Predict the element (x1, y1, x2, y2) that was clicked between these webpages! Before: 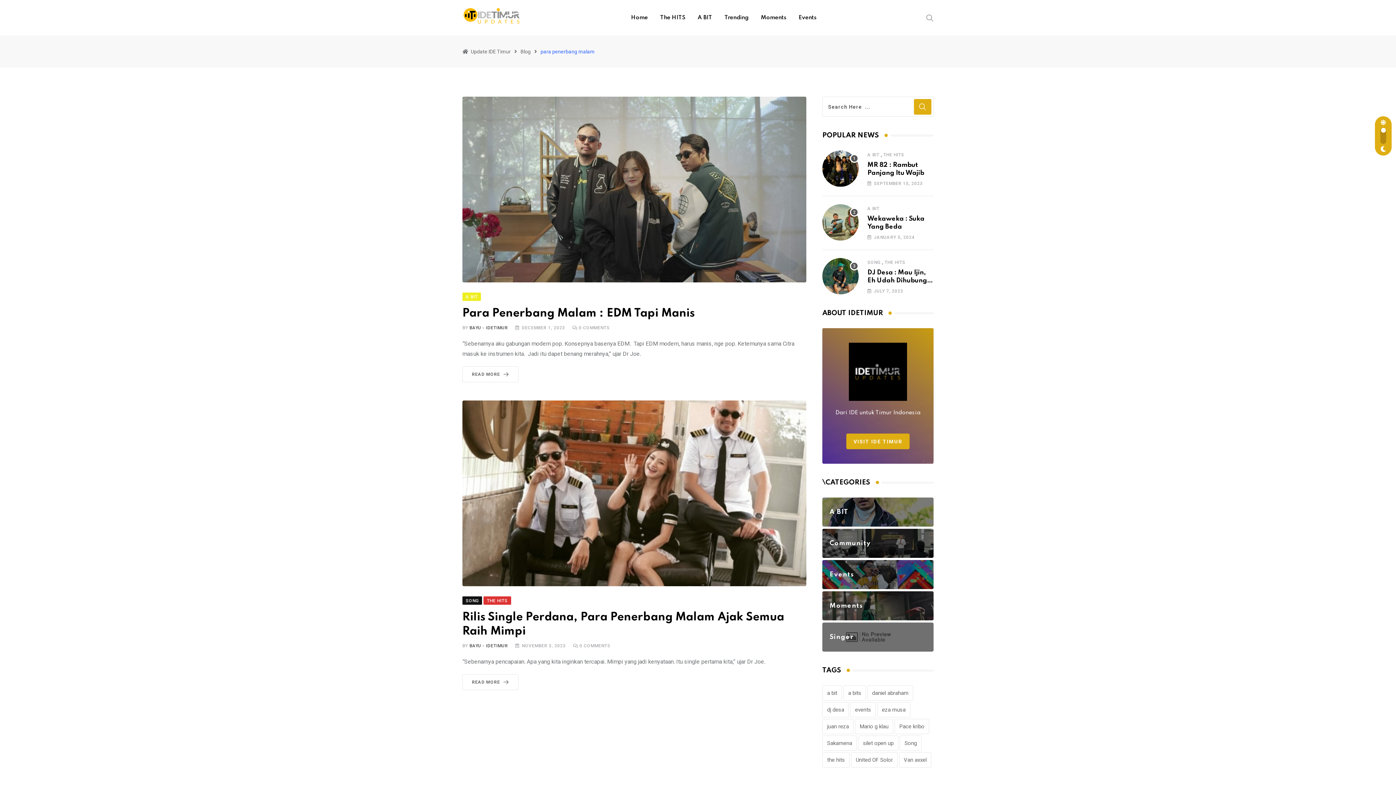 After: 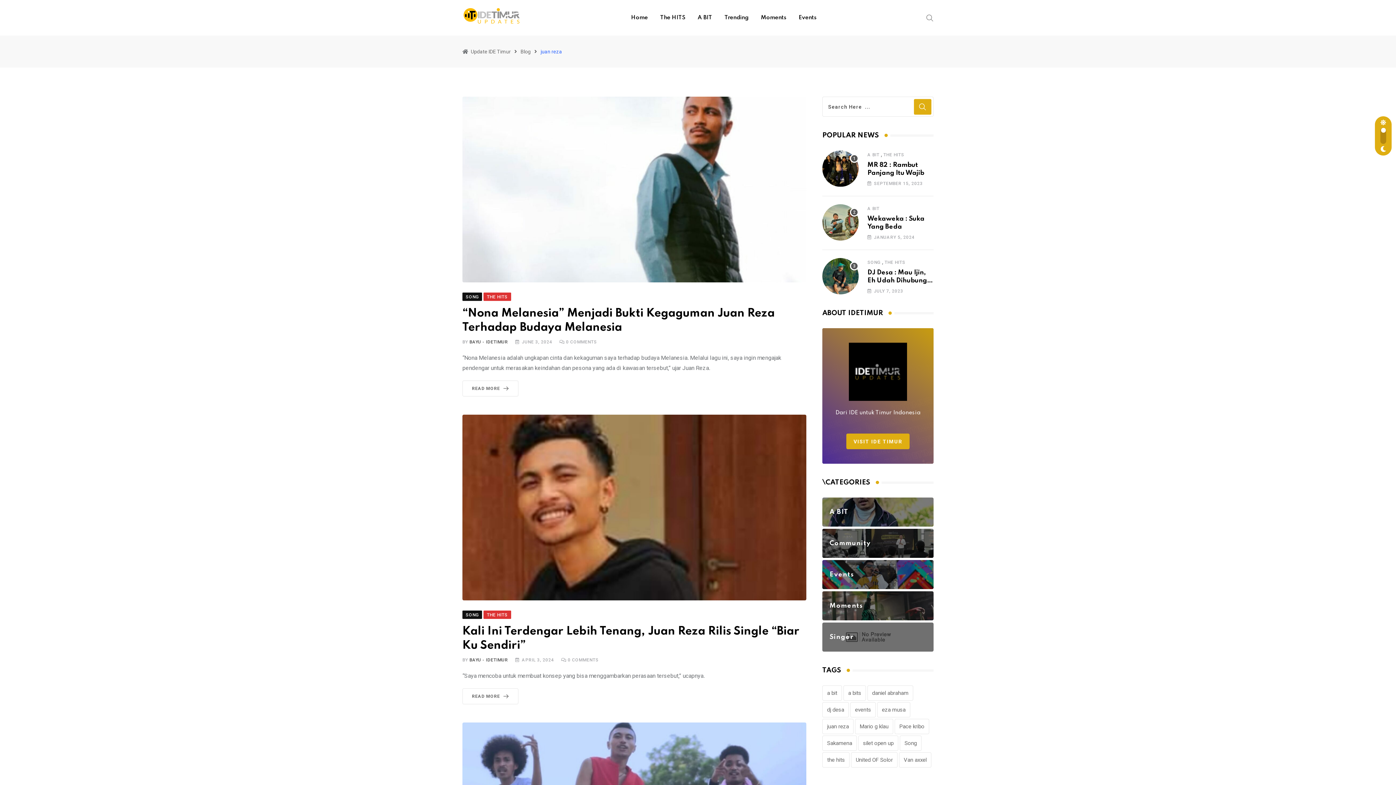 Action: bbox: (822, 719, 853, 734) label: juan reza (7 items)